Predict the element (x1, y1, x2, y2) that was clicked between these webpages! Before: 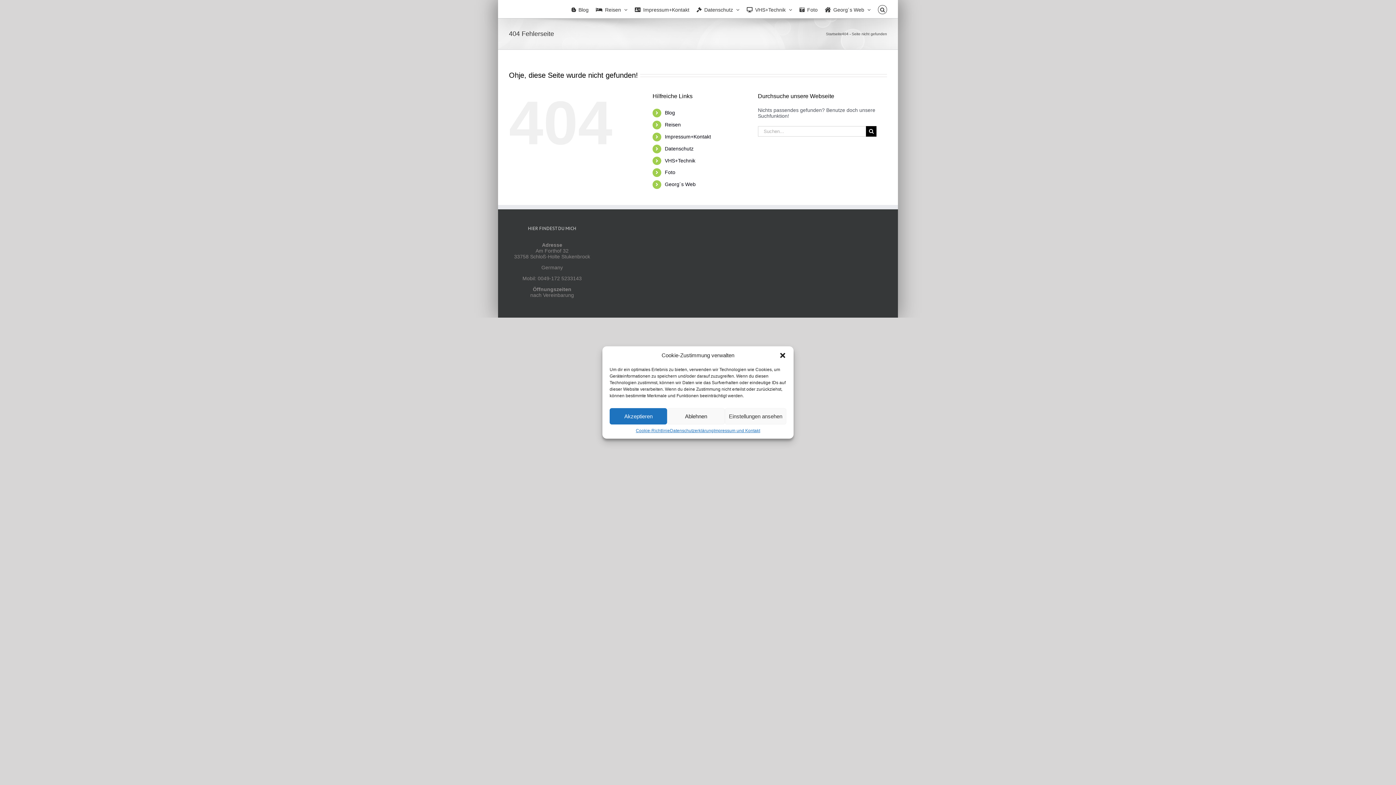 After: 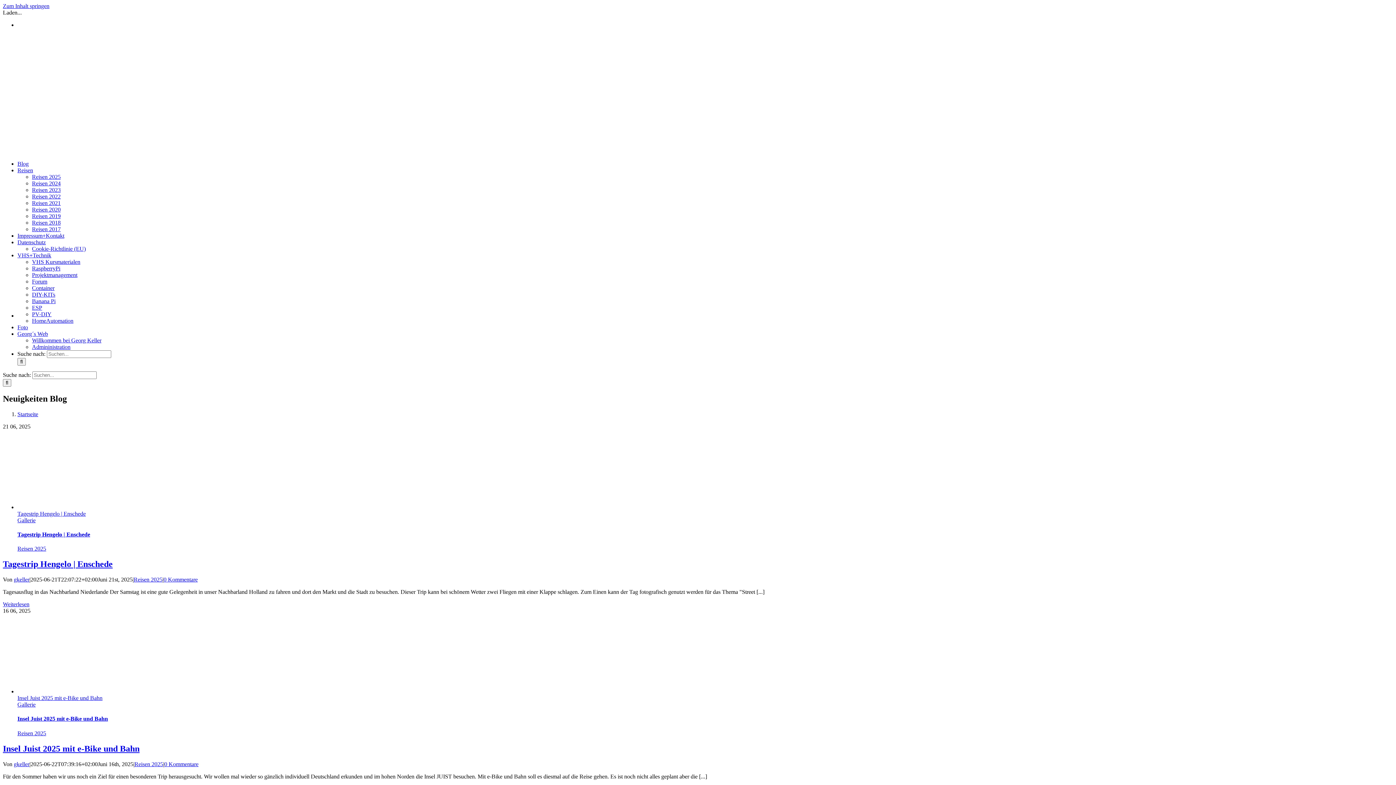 Action: bbox: (826, 31, 842, 35) label: Startseite